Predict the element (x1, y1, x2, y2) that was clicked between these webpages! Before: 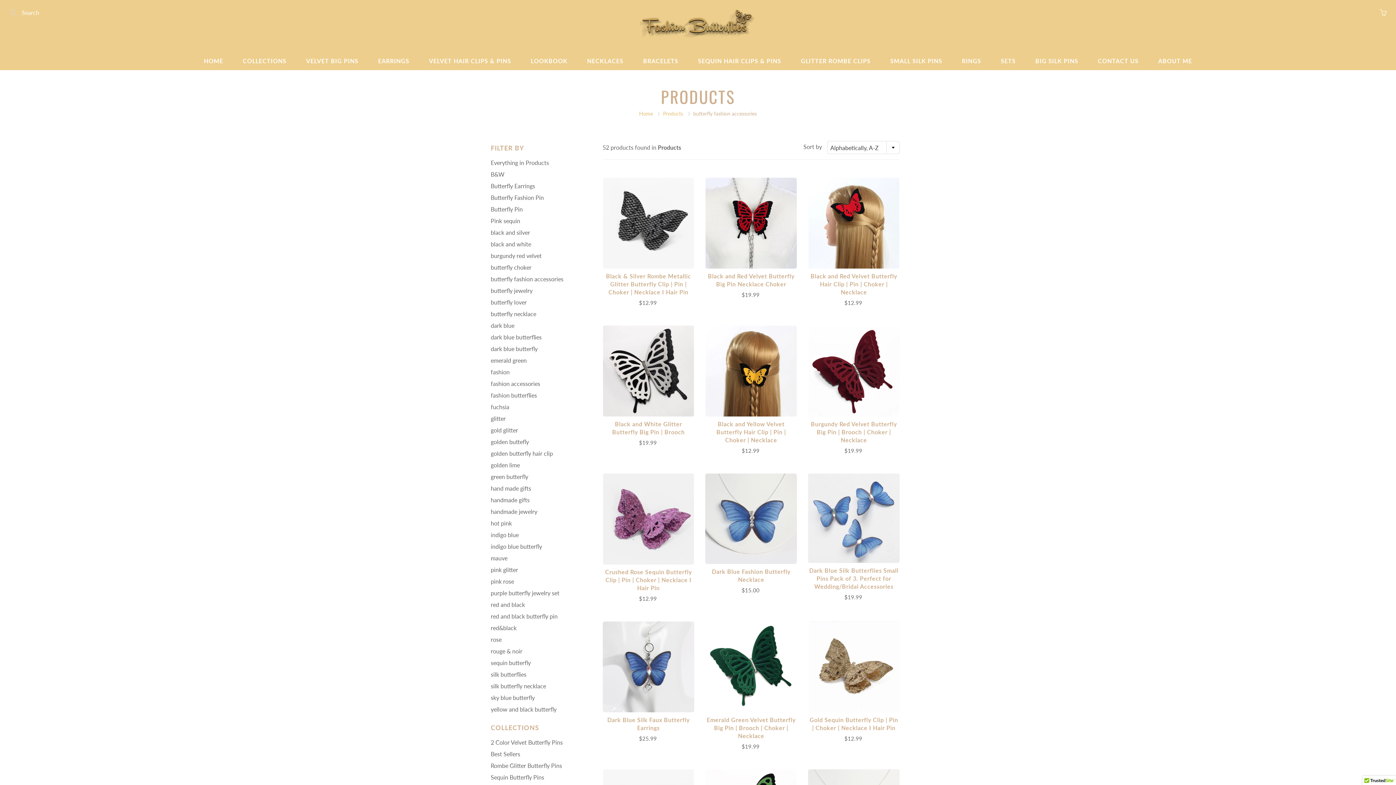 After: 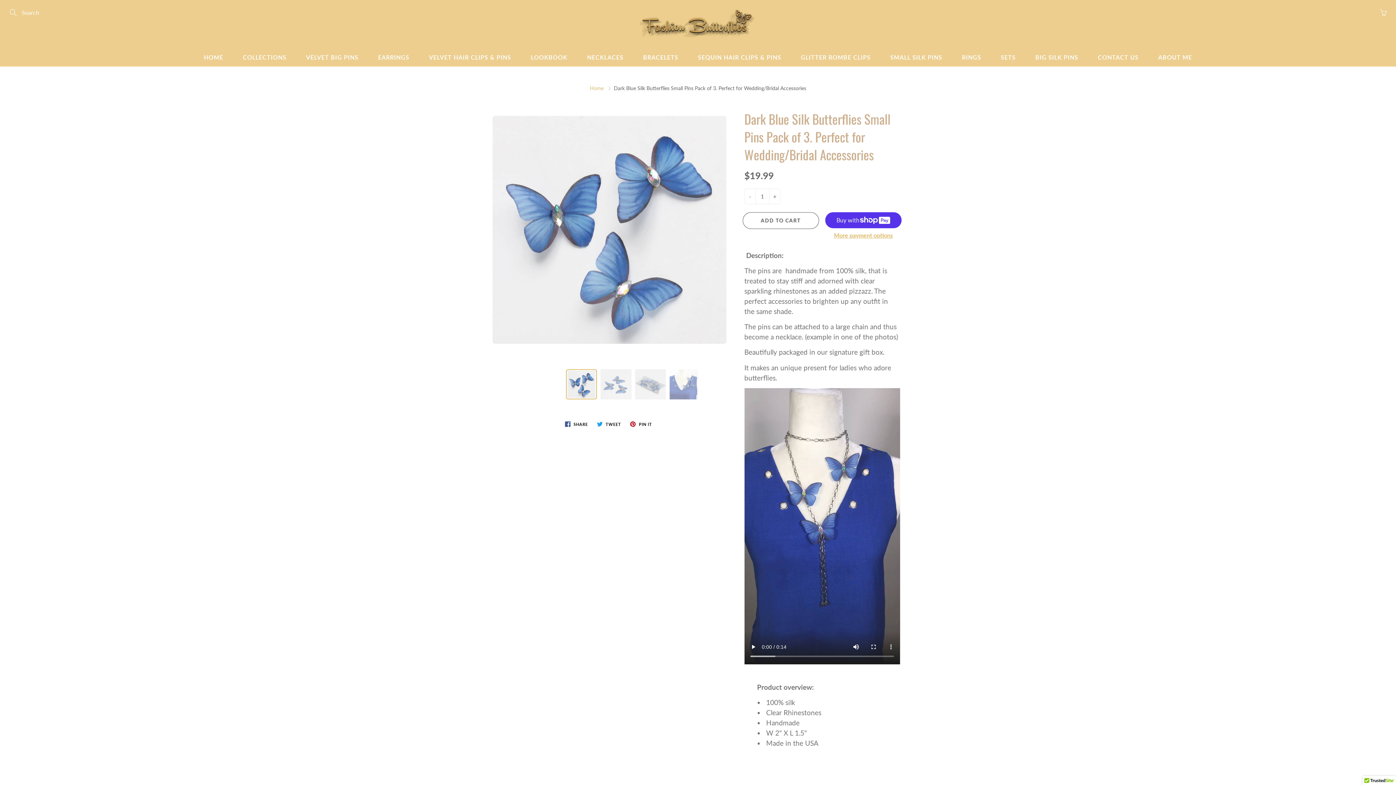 Action: bbox: (808, 473, 899, 601)